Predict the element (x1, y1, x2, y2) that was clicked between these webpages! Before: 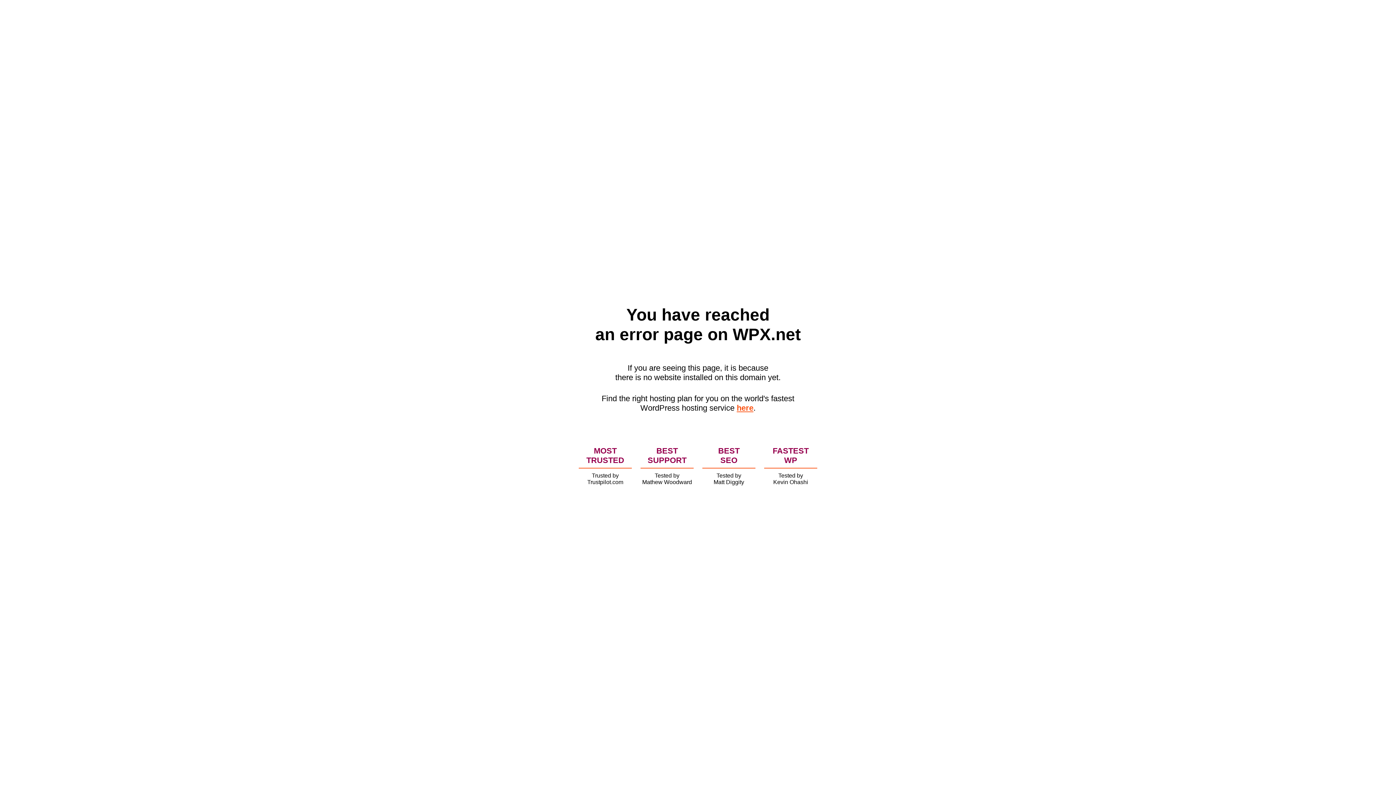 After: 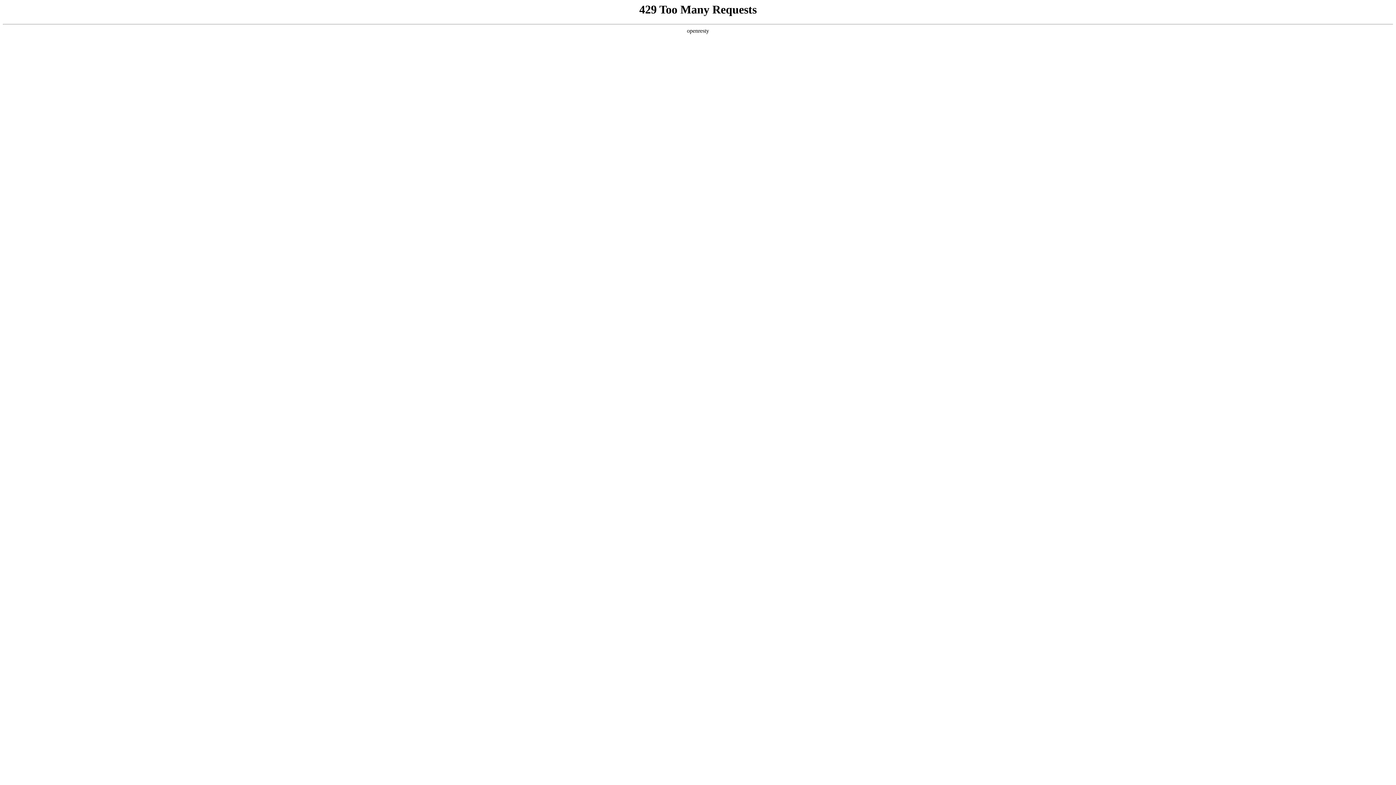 Action: label: here bbox: (736, 403, 753, 412)